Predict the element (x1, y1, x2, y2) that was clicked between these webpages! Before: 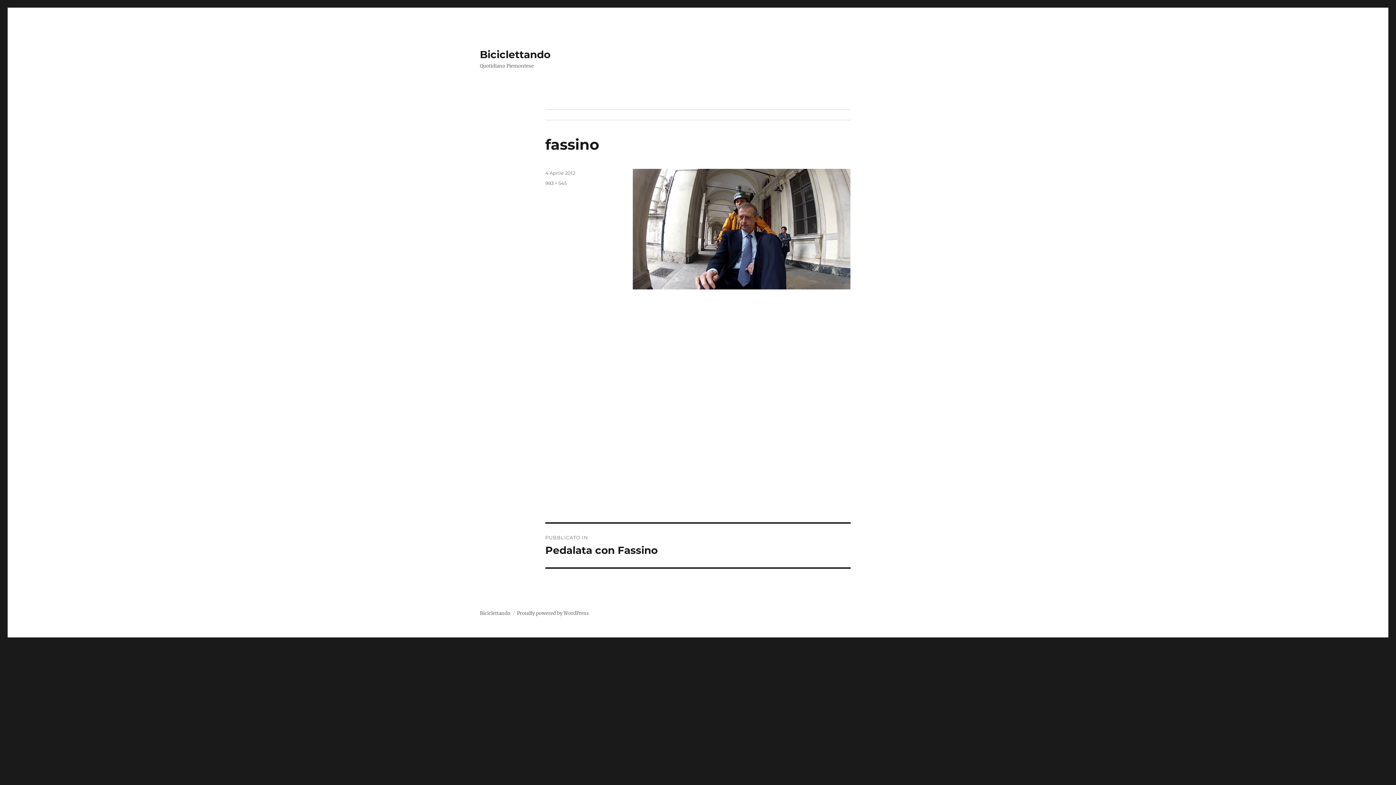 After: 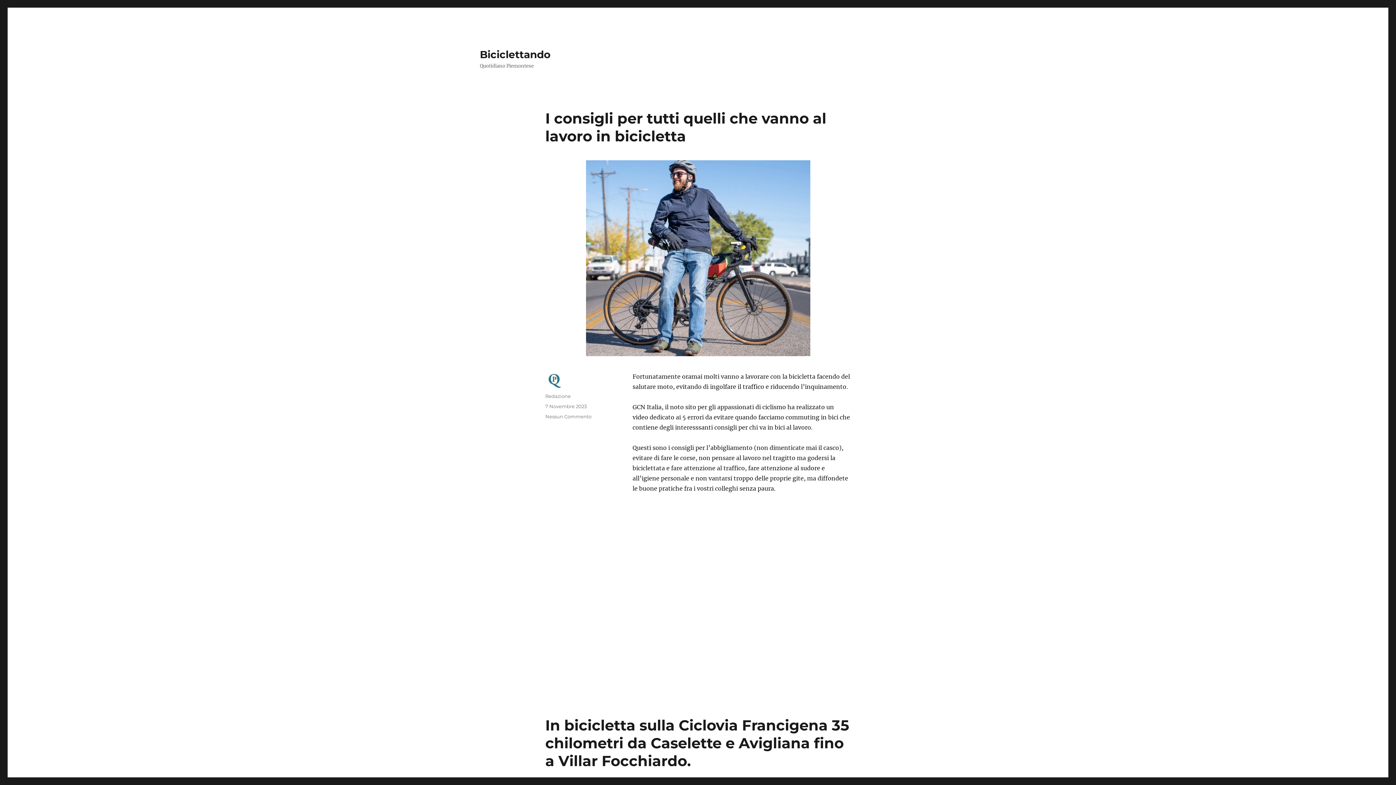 Action: bbox: (480, 610, 510, 616) label: Biciclettando